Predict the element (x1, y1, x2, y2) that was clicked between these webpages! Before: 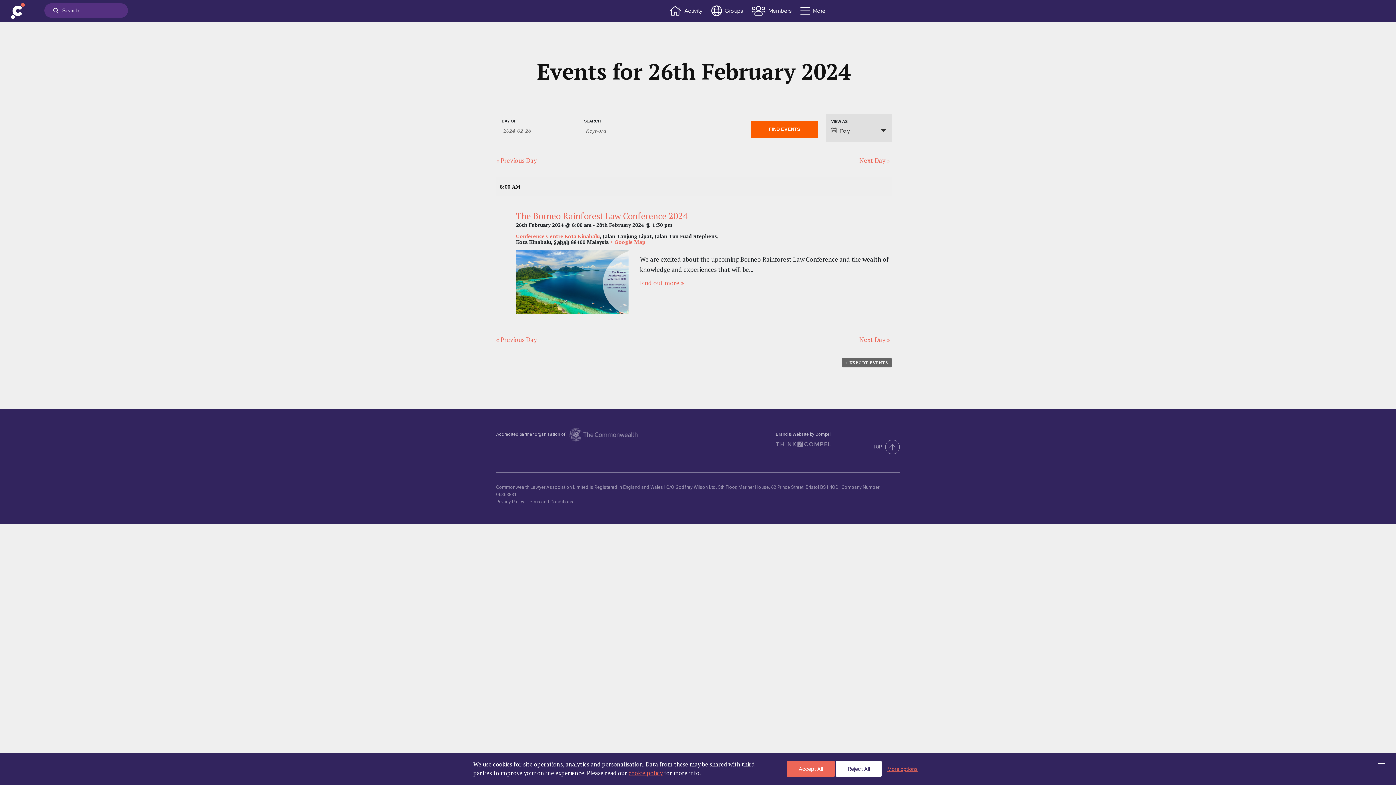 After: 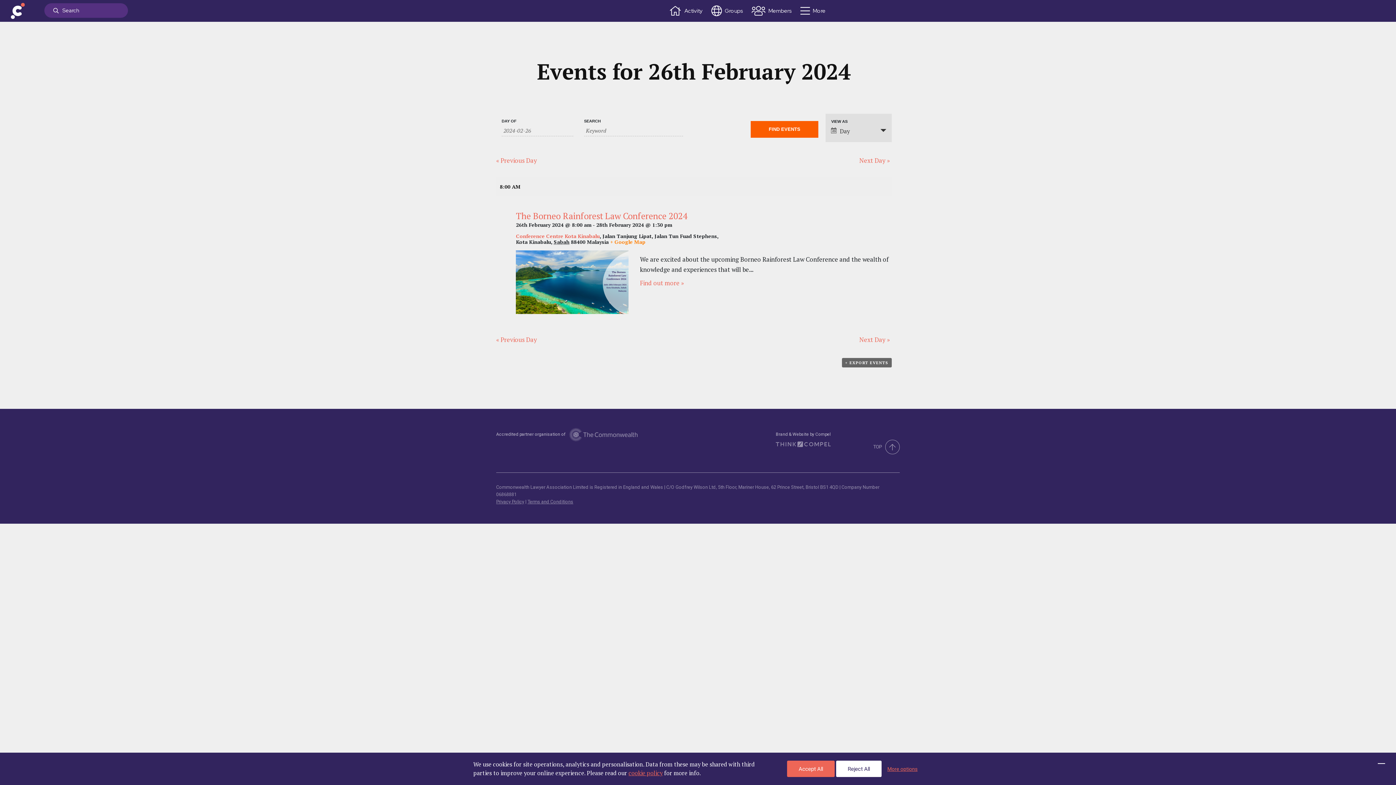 Action: bbox: (610, 238, 645, 245) label: + Google Map